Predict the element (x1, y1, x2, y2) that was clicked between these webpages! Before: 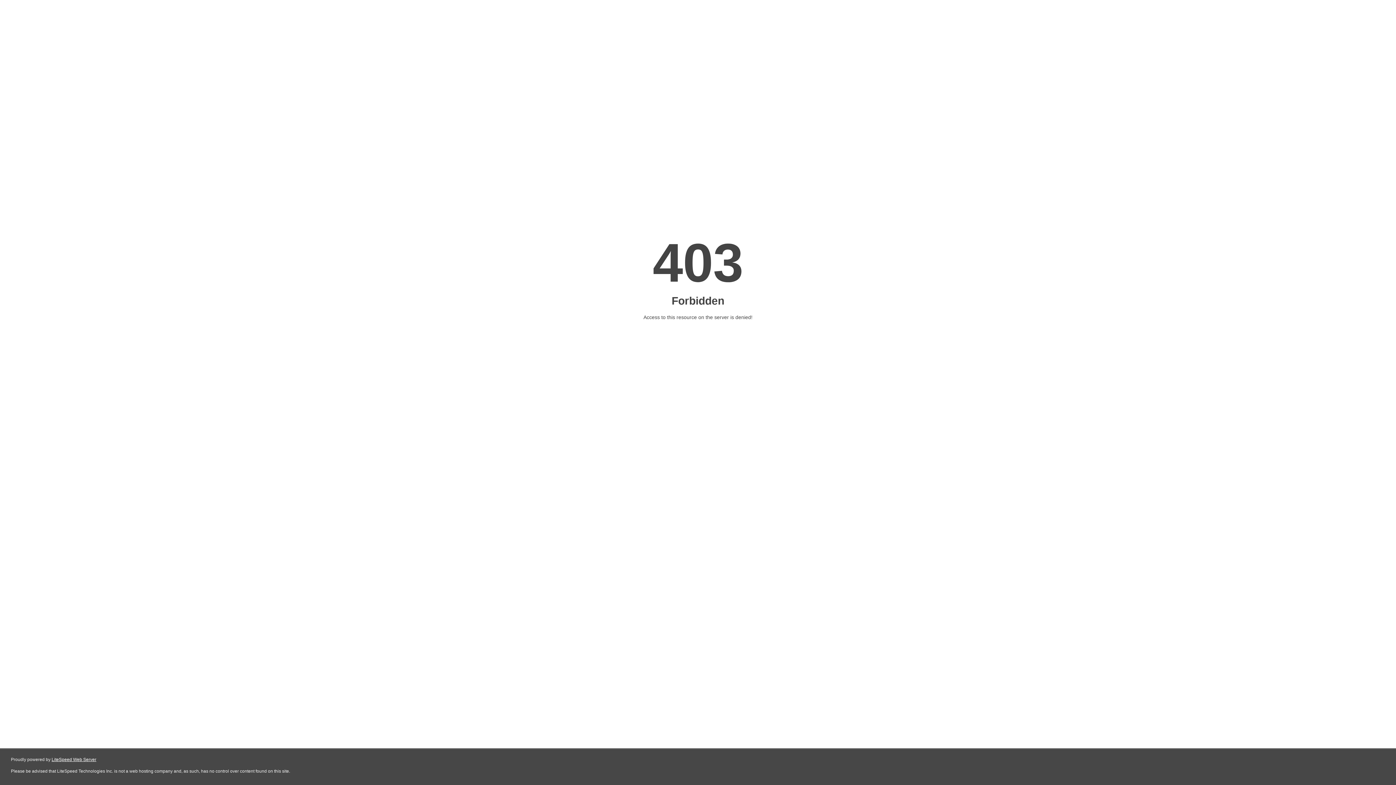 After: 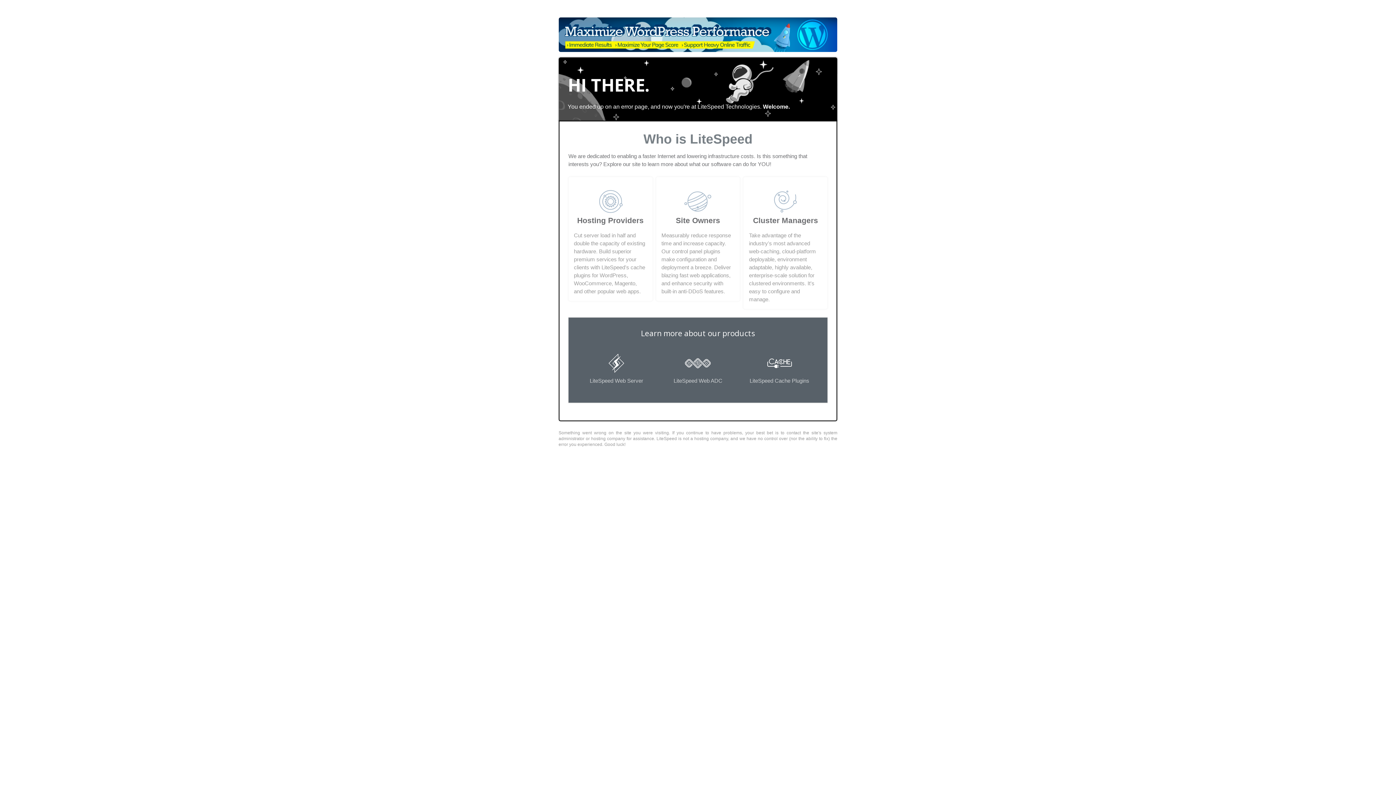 Action: label: LiteSpeed Web Server bbox: (51, 757, 96, 762)